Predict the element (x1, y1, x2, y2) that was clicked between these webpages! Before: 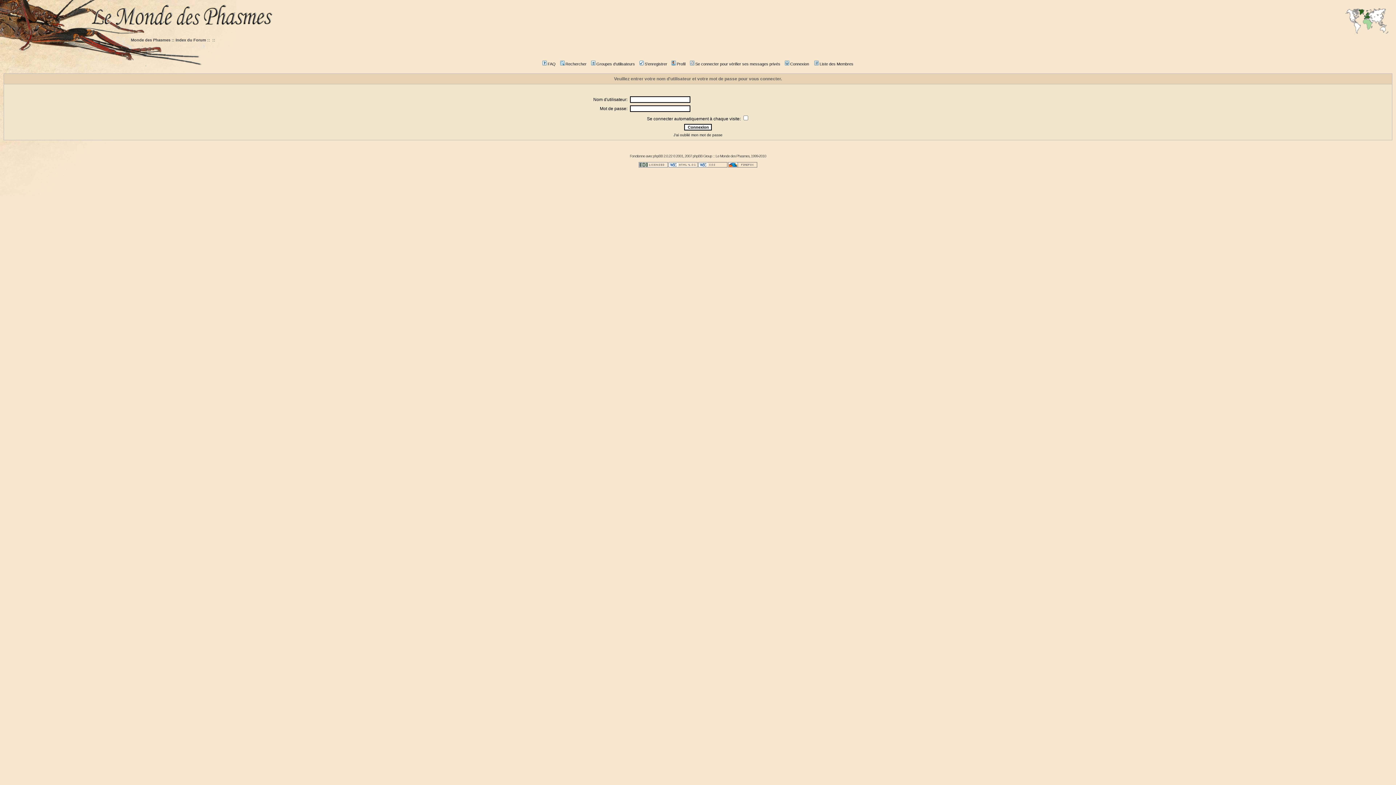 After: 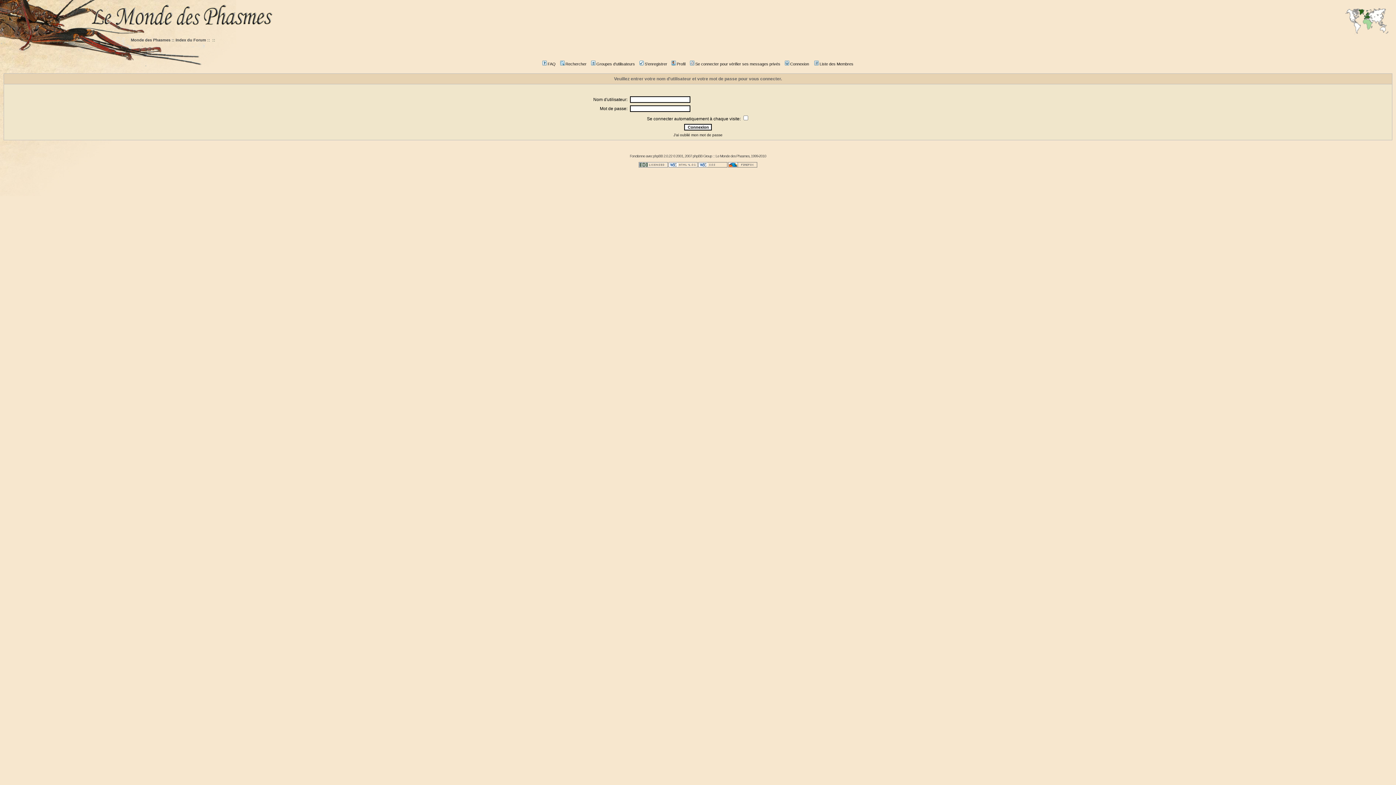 Action: label: Connexion bbox: (783, 61, 809, 66)